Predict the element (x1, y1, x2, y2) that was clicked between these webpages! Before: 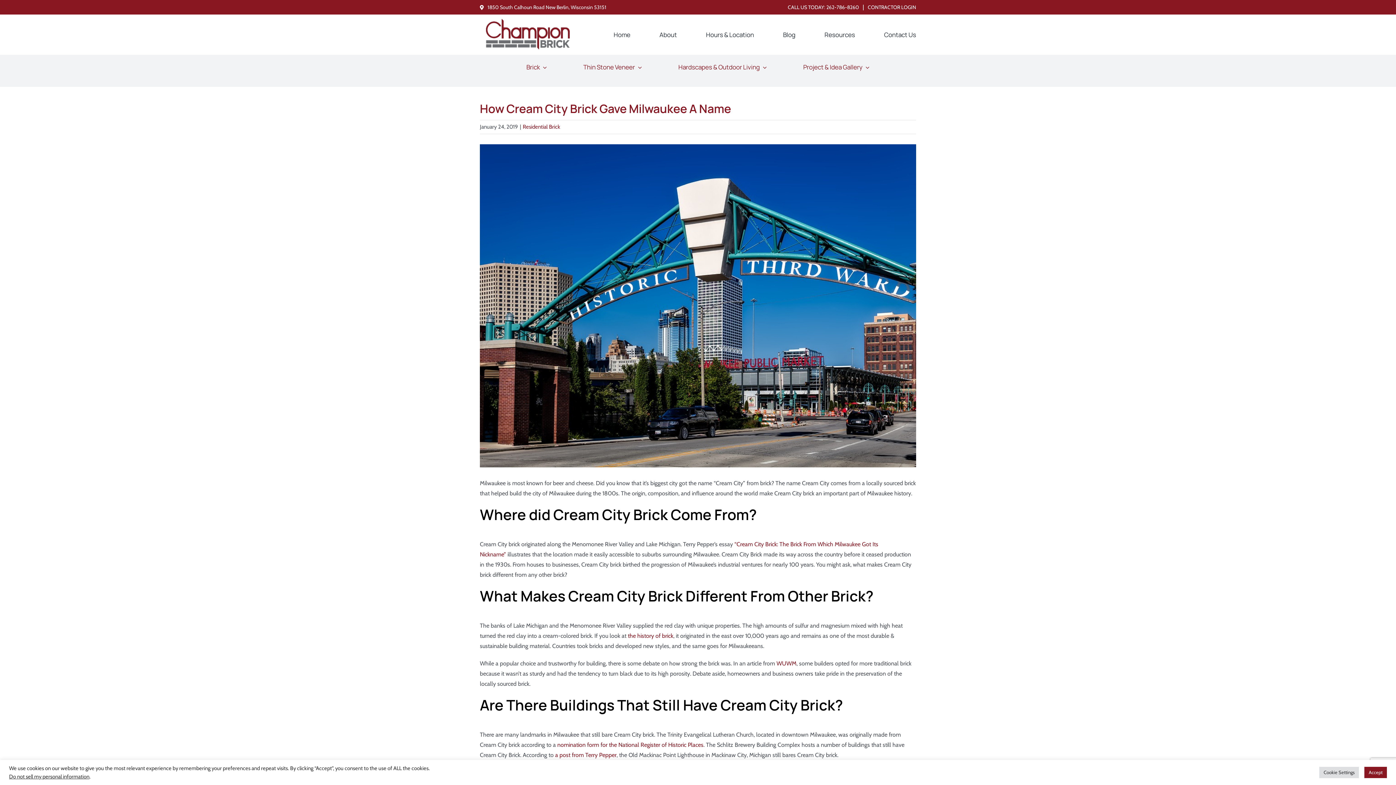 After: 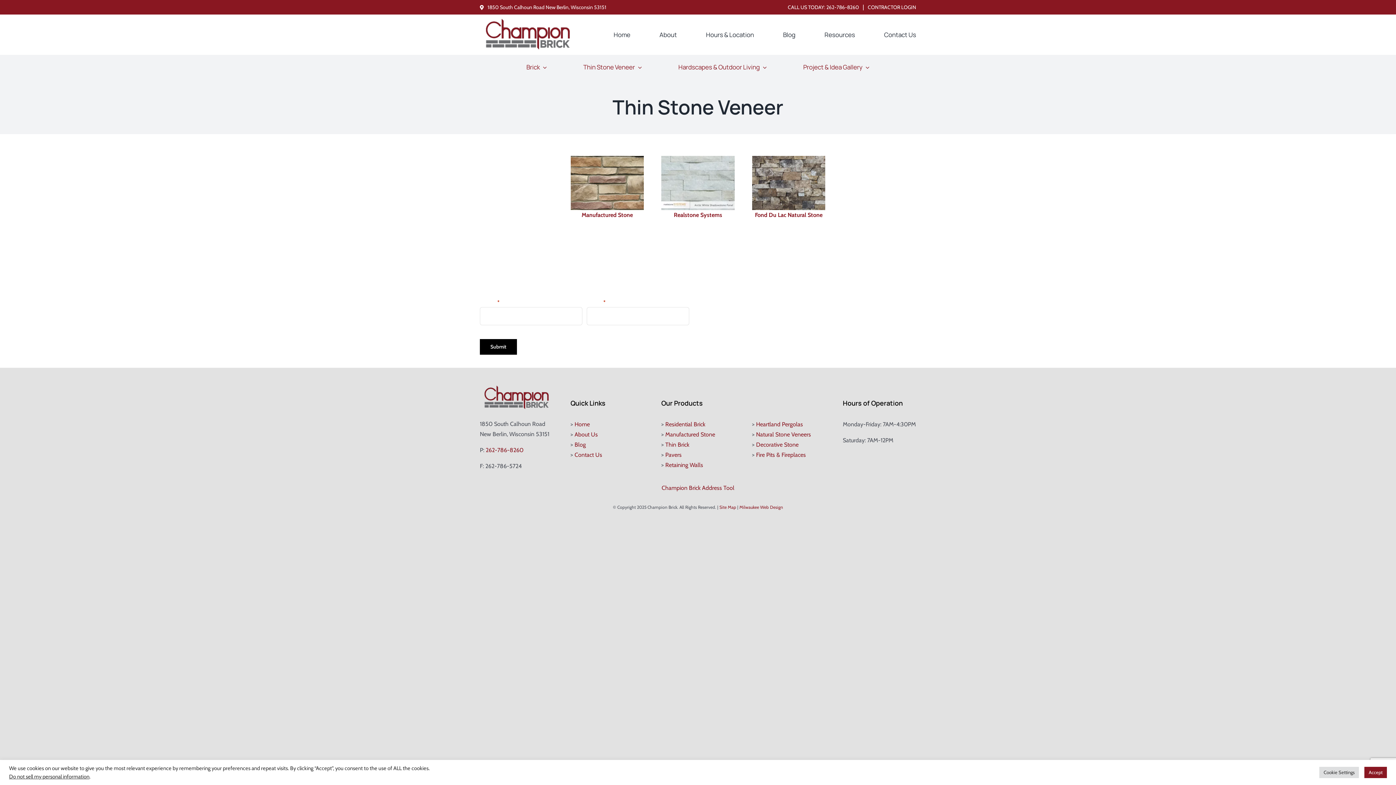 Action: label: Thin Stone Veneer bbox: (583, 54, 642, 79)